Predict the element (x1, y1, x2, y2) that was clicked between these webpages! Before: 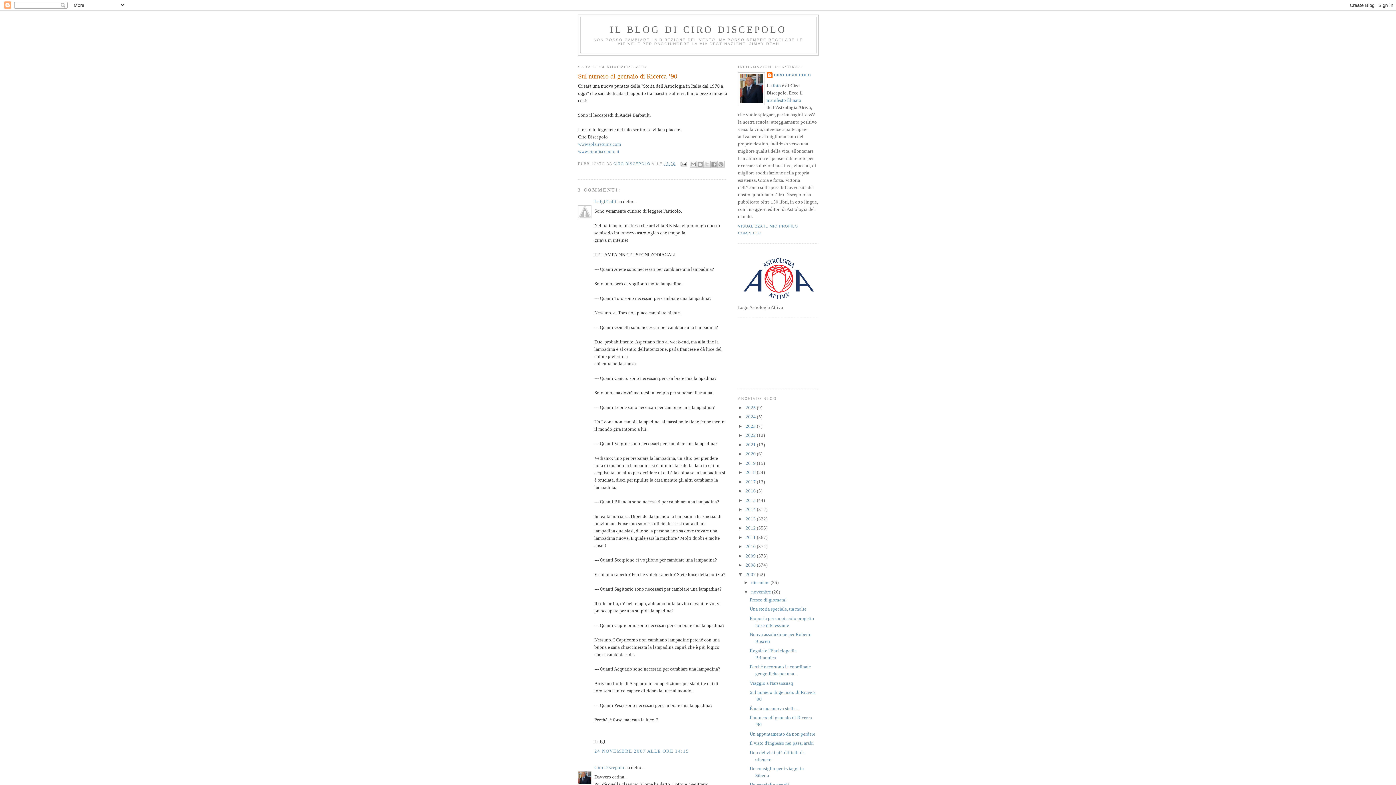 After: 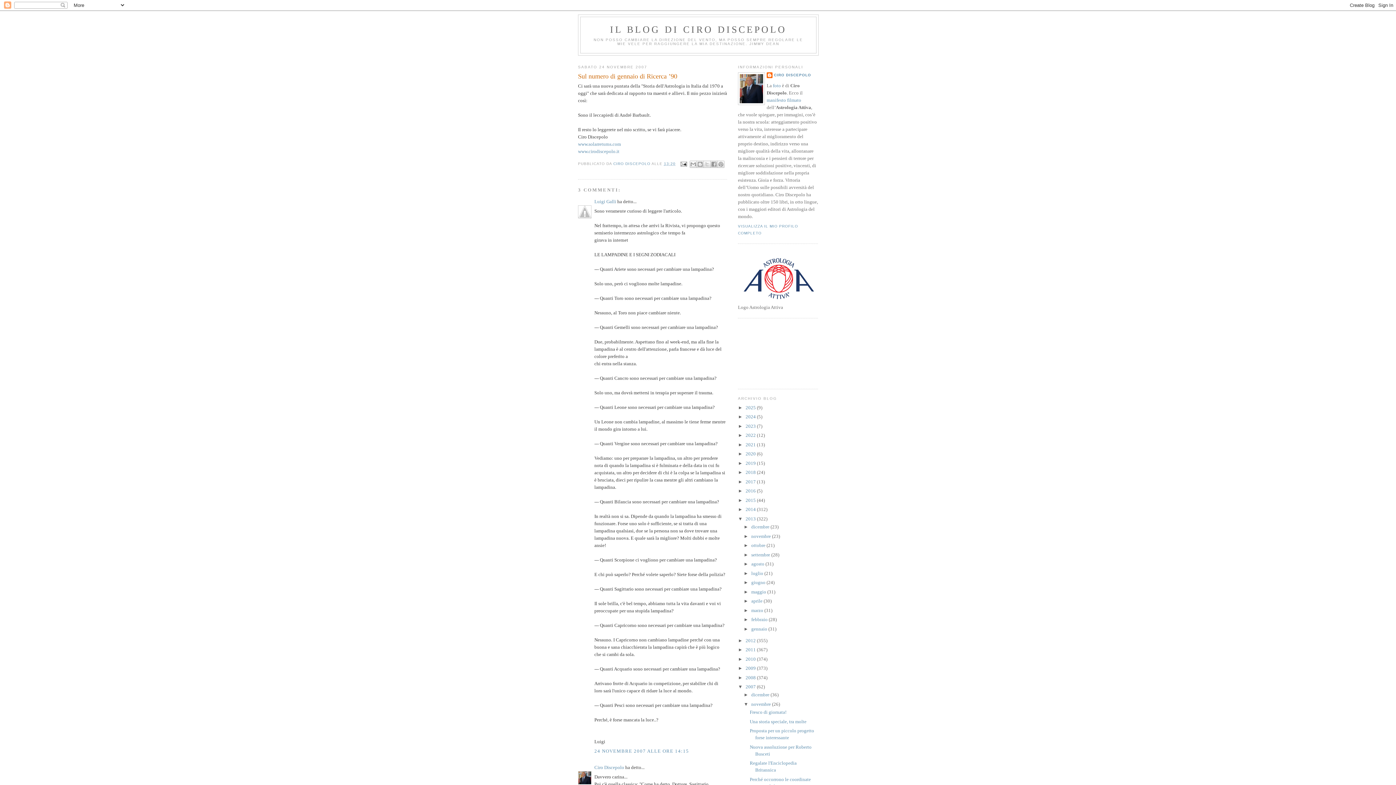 Action: bbox: (738, 516, 745, 521) label: ►  